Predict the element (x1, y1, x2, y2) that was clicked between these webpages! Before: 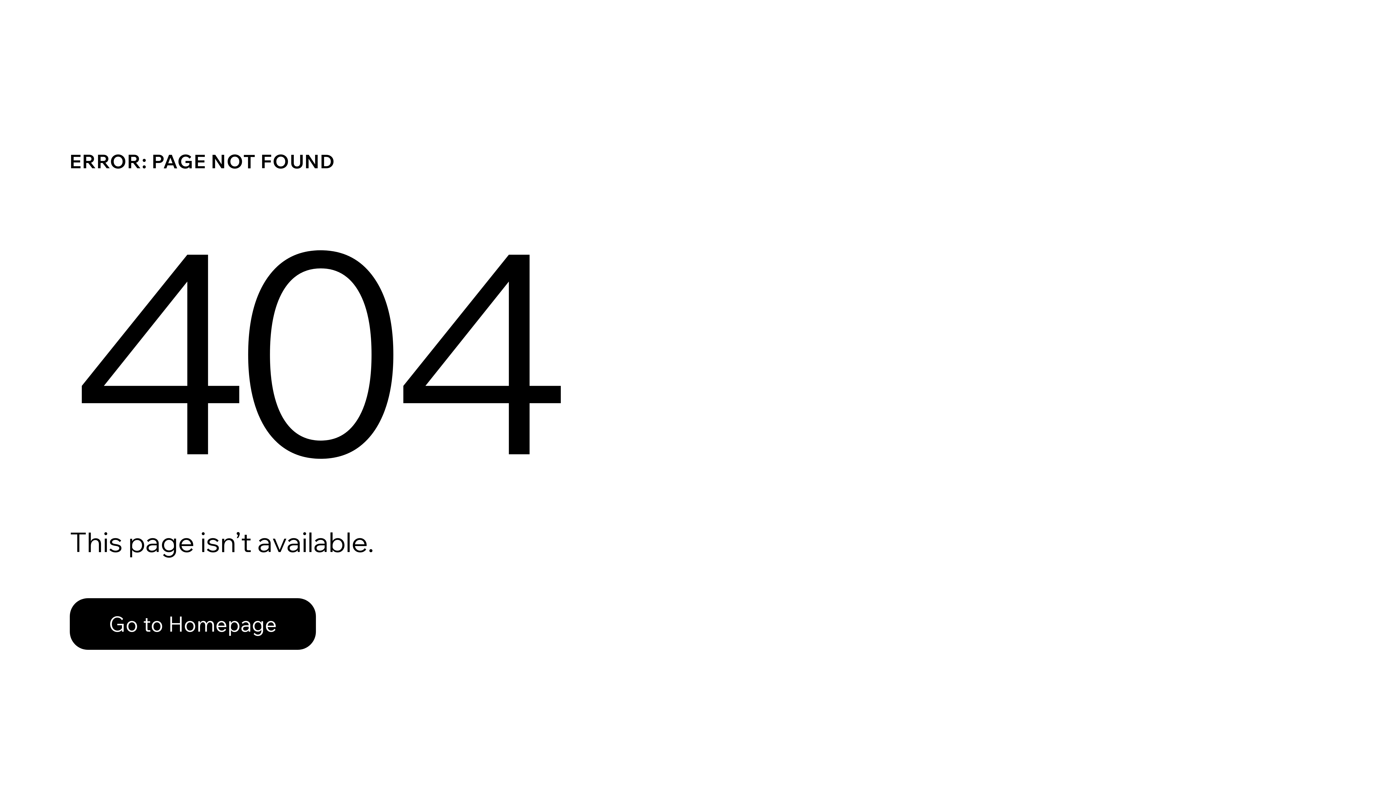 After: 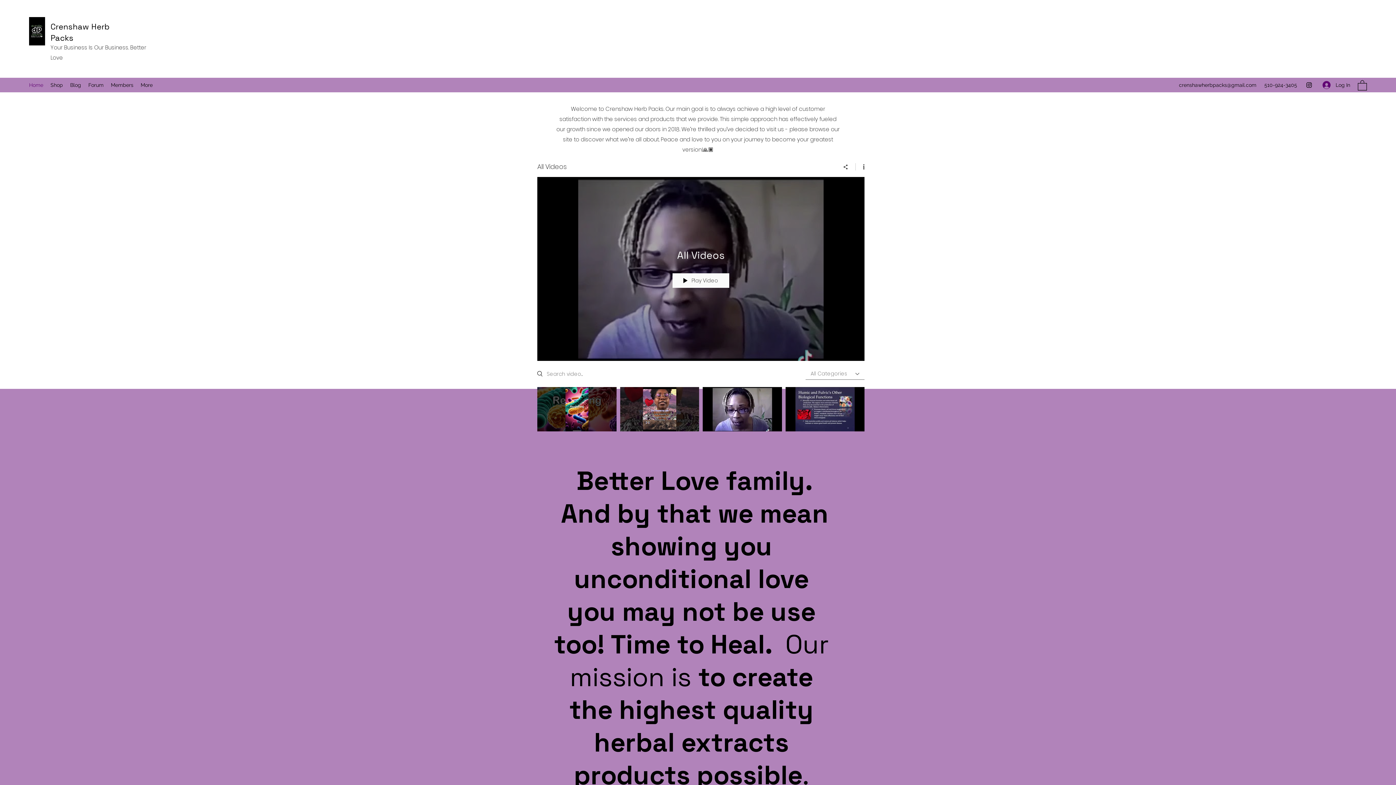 Action: bbox: (69, 582, 768, 659) label: Go to Homepage